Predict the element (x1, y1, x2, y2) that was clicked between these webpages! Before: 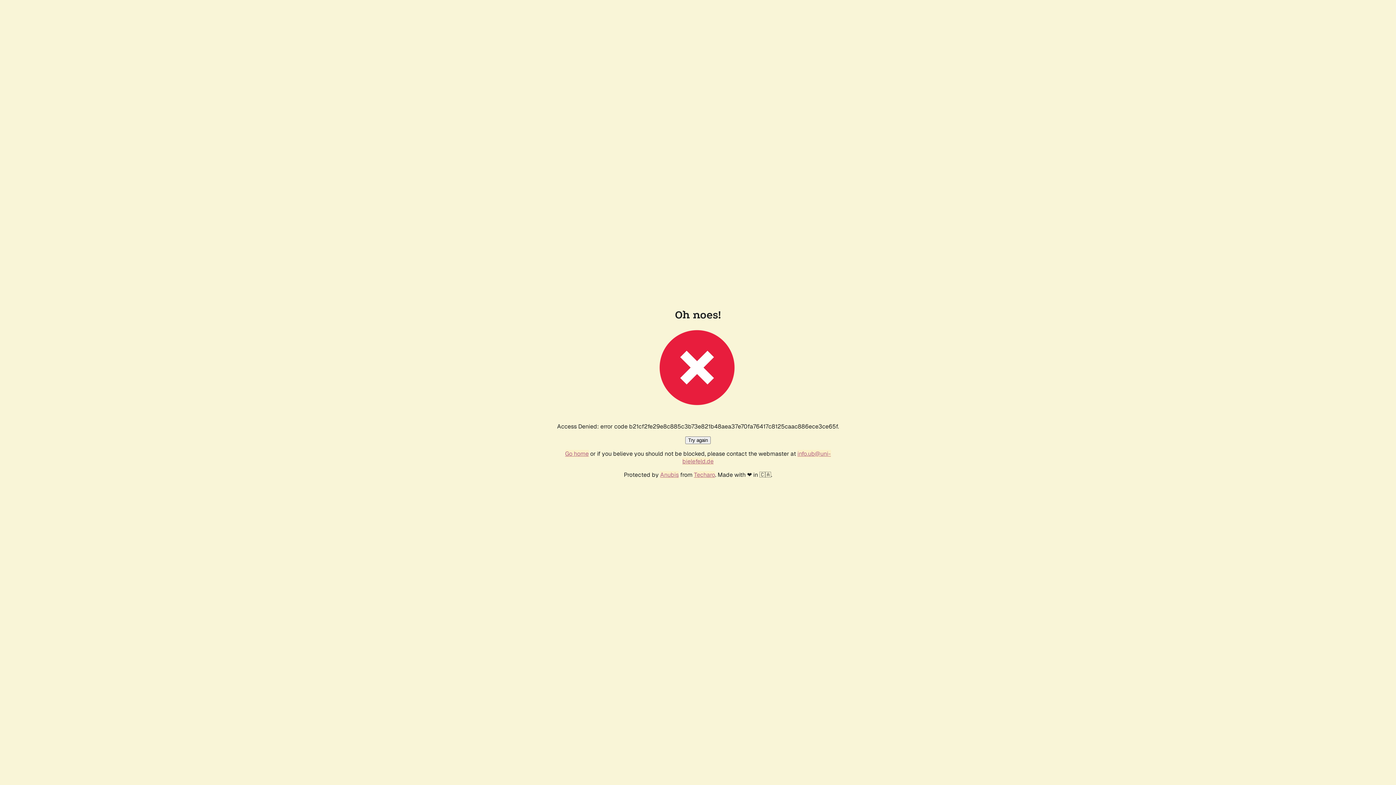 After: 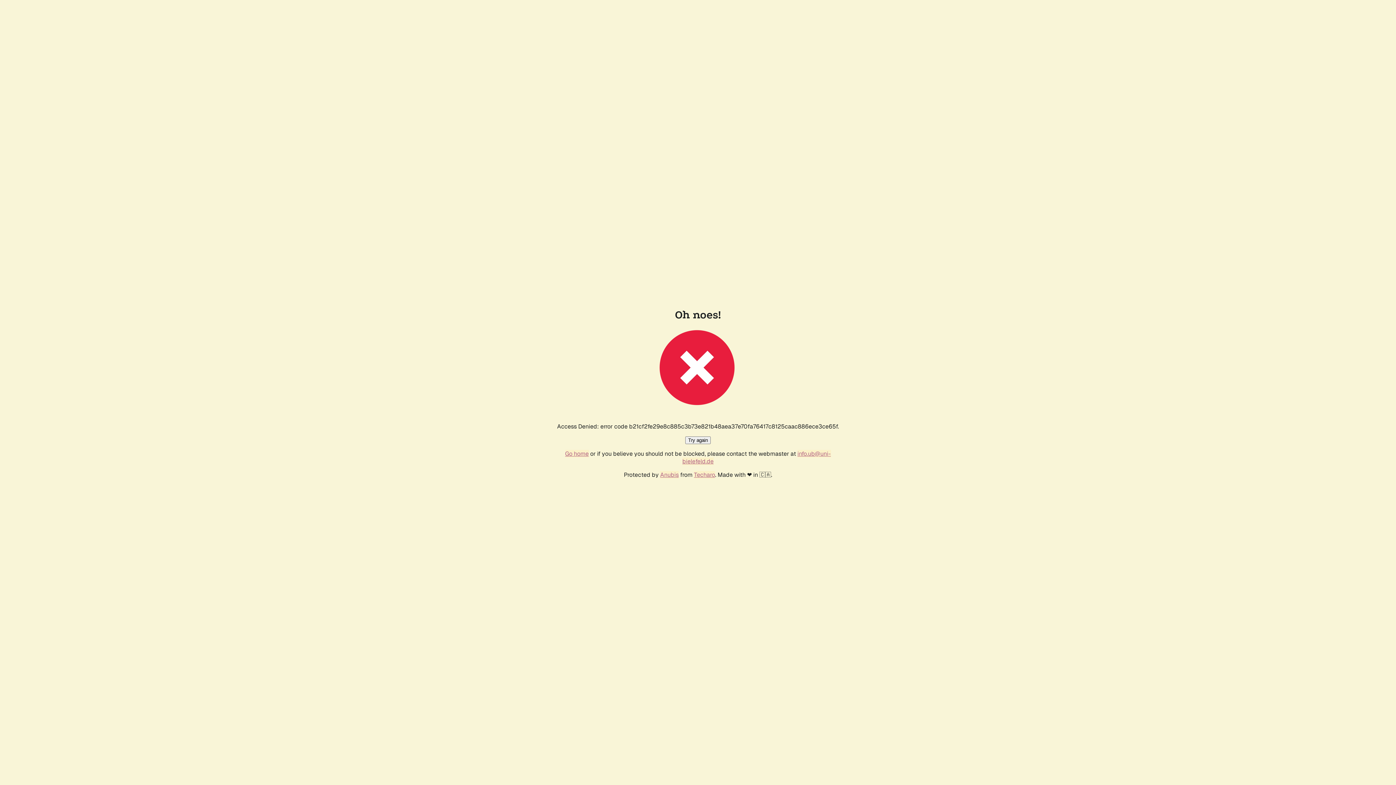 Action: label: Try again bbox: (685, 436, 710, 444)